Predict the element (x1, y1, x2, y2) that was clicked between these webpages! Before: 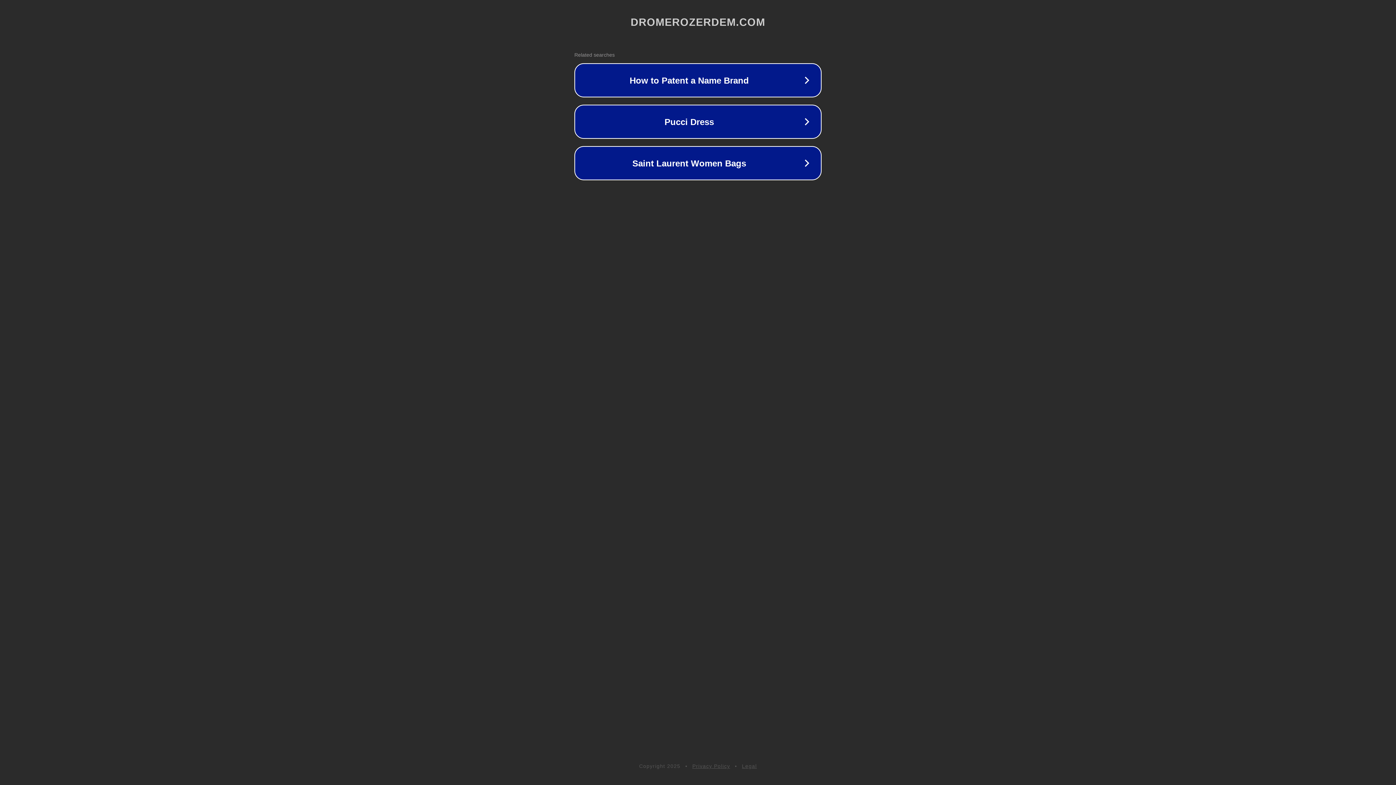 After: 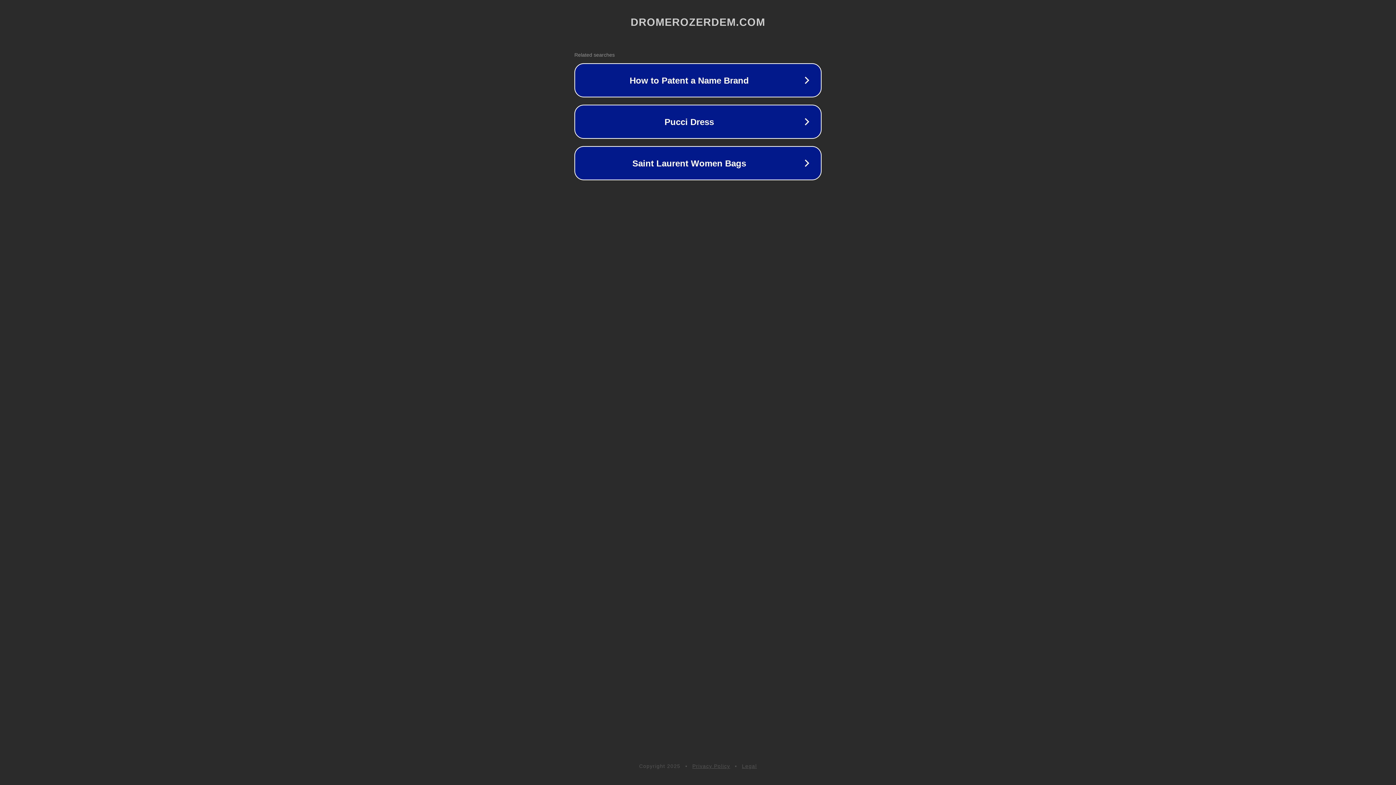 Action: bbox: (742, 763, 757, 769) label: Legal